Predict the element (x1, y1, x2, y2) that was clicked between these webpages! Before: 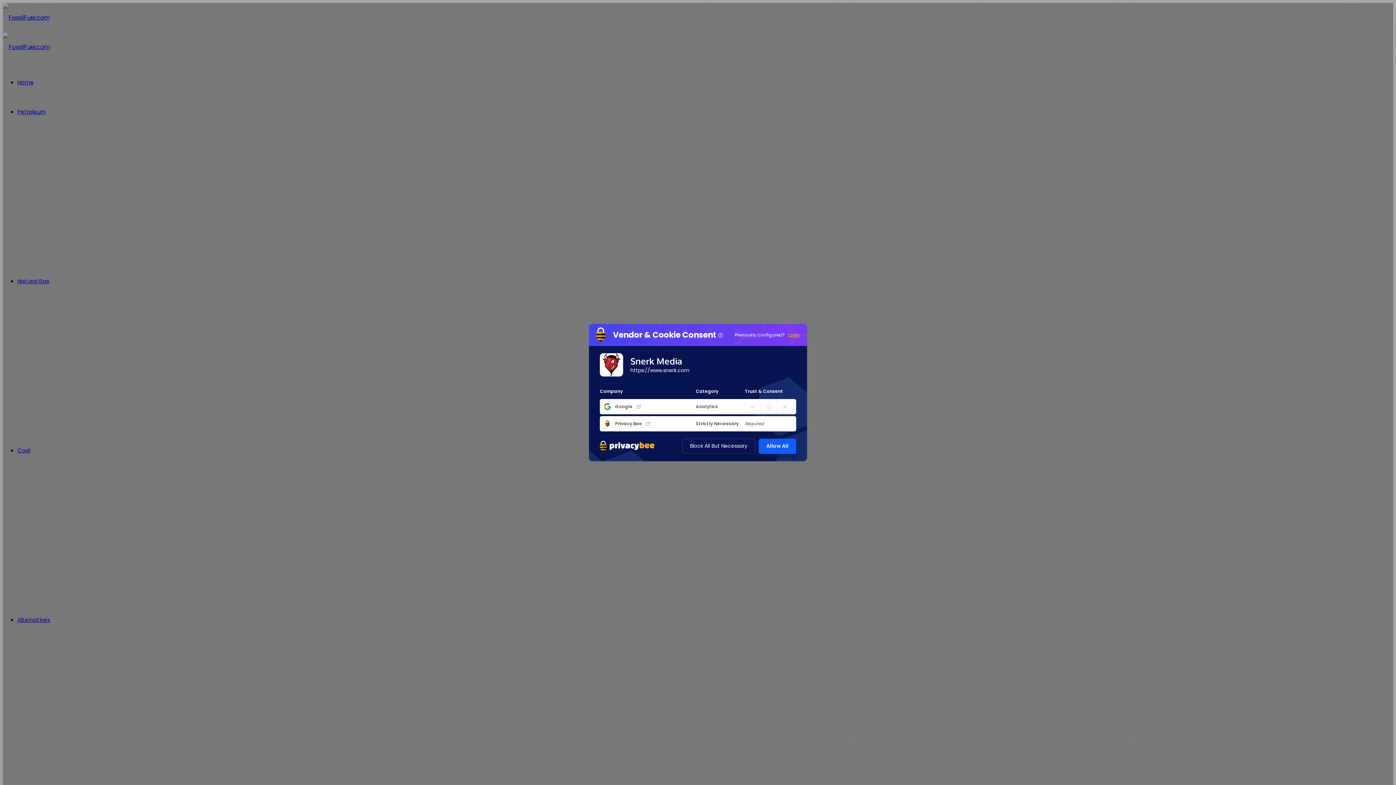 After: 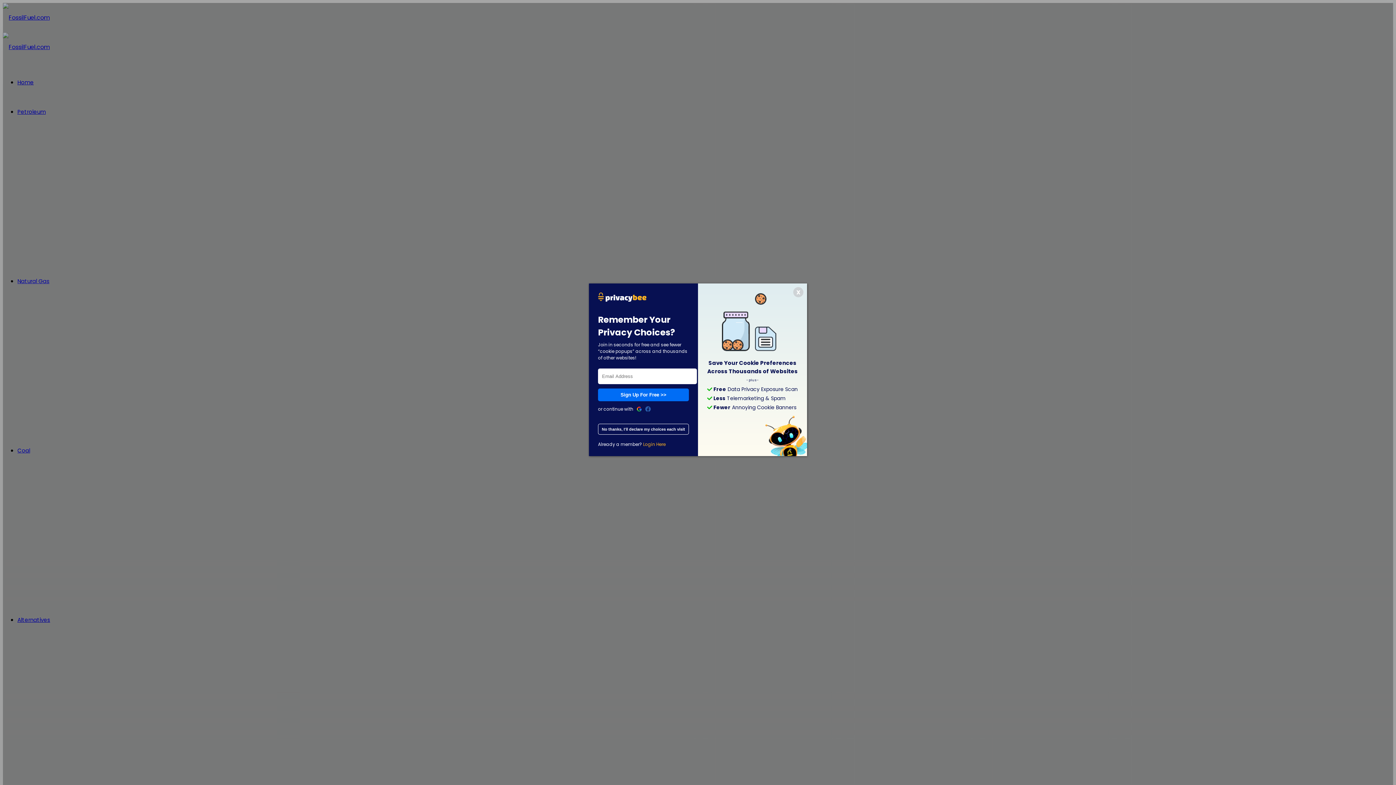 Action: label: Allow All bbox: (758, 438, 796, 454)